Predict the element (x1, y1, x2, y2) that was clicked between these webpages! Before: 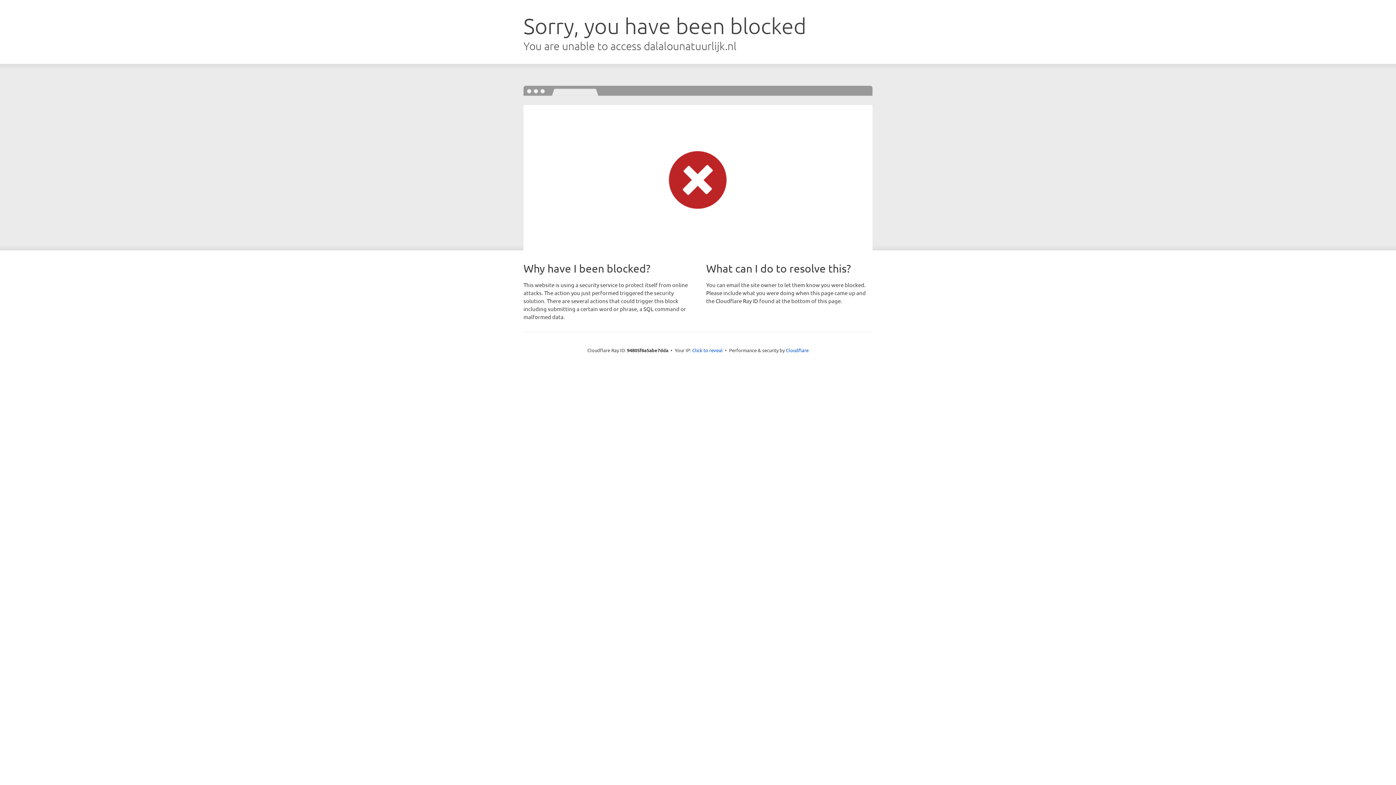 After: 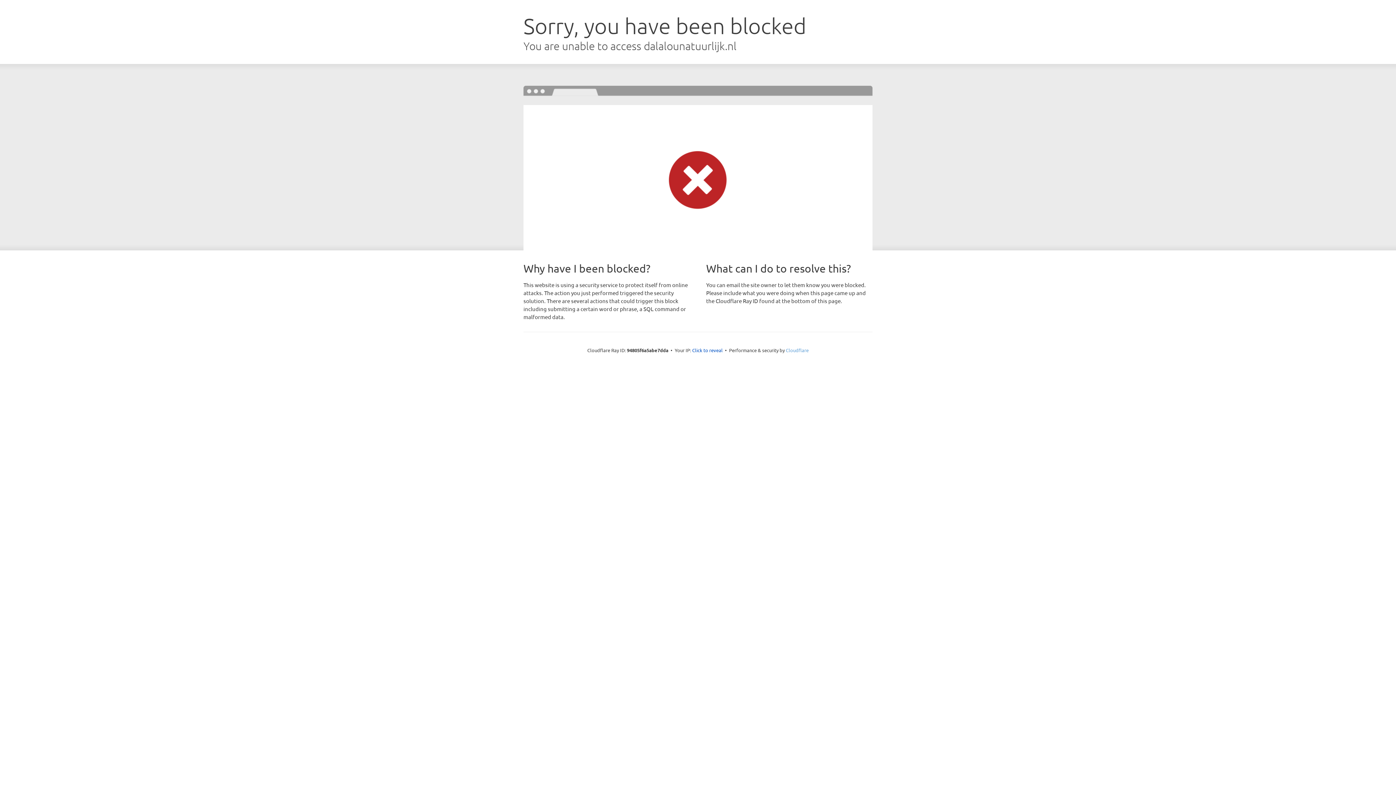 Action: bbox: (786, 347, 808, 353) label: Cloudflare